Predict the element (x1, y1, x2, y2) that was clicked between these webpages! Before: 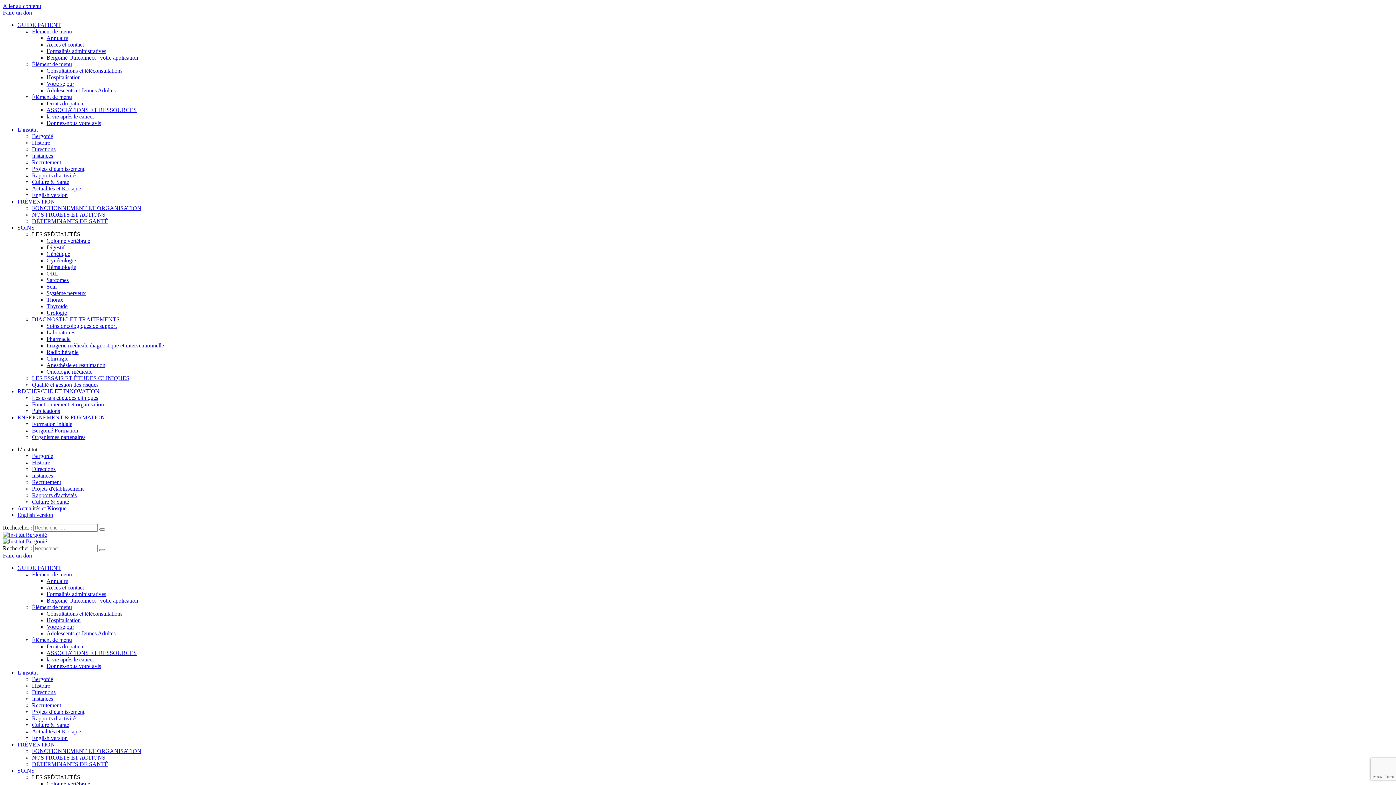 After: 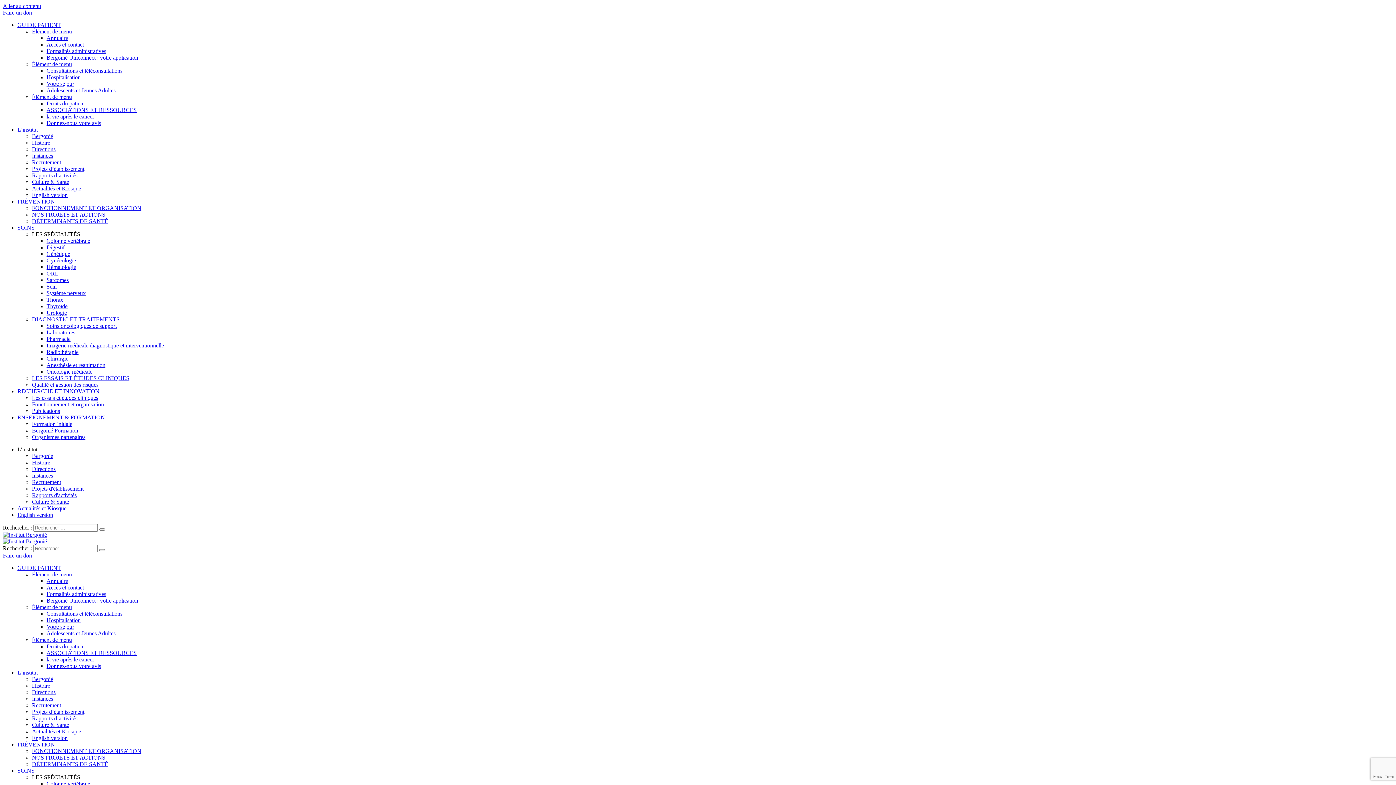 Action: bbox: (46, 656, 94, 662) label: la vie après le cancer